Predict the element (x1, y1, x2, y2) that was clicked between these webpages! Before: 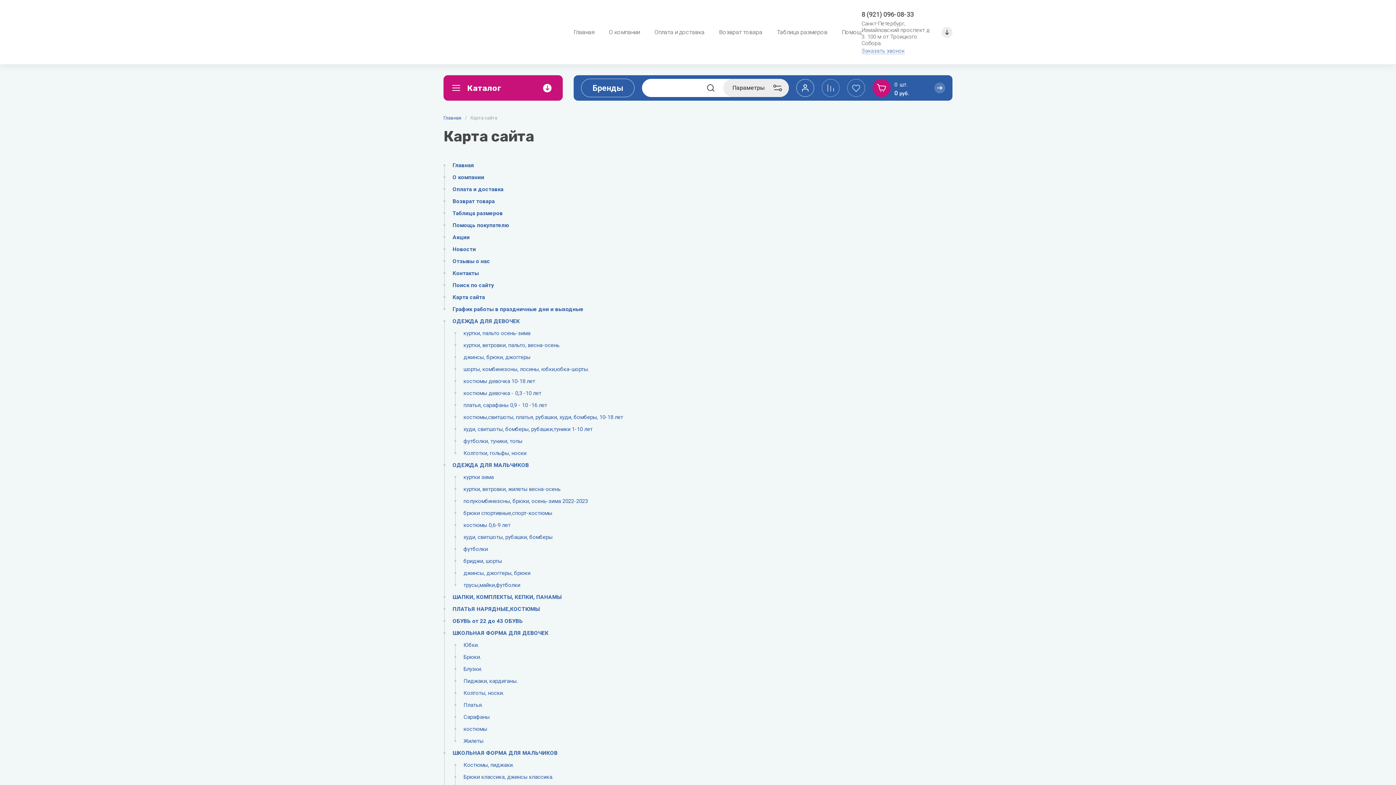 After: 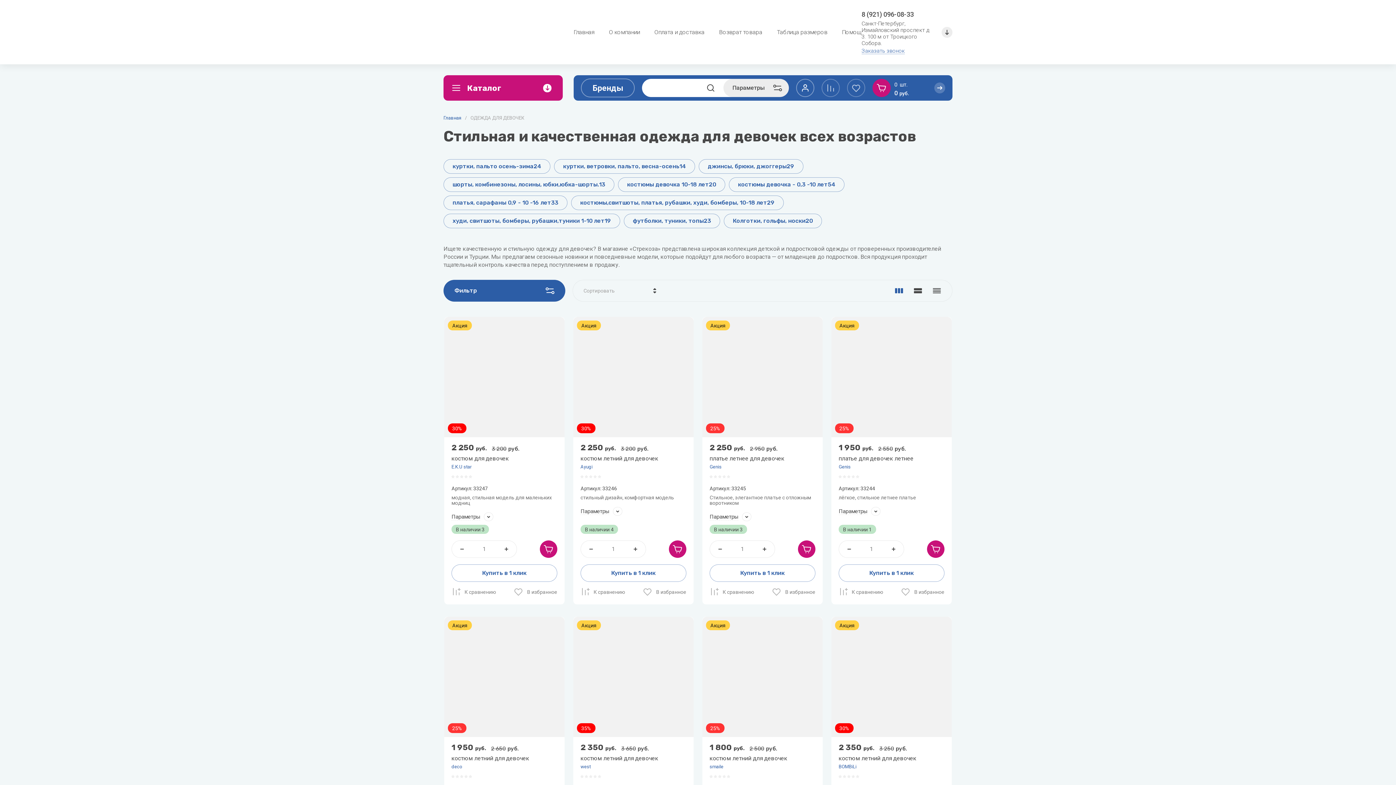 Action: label: ОДЕЖДА ДЛЯ ДЕВОЧЕК bbox: (452, 318, 520, 324)